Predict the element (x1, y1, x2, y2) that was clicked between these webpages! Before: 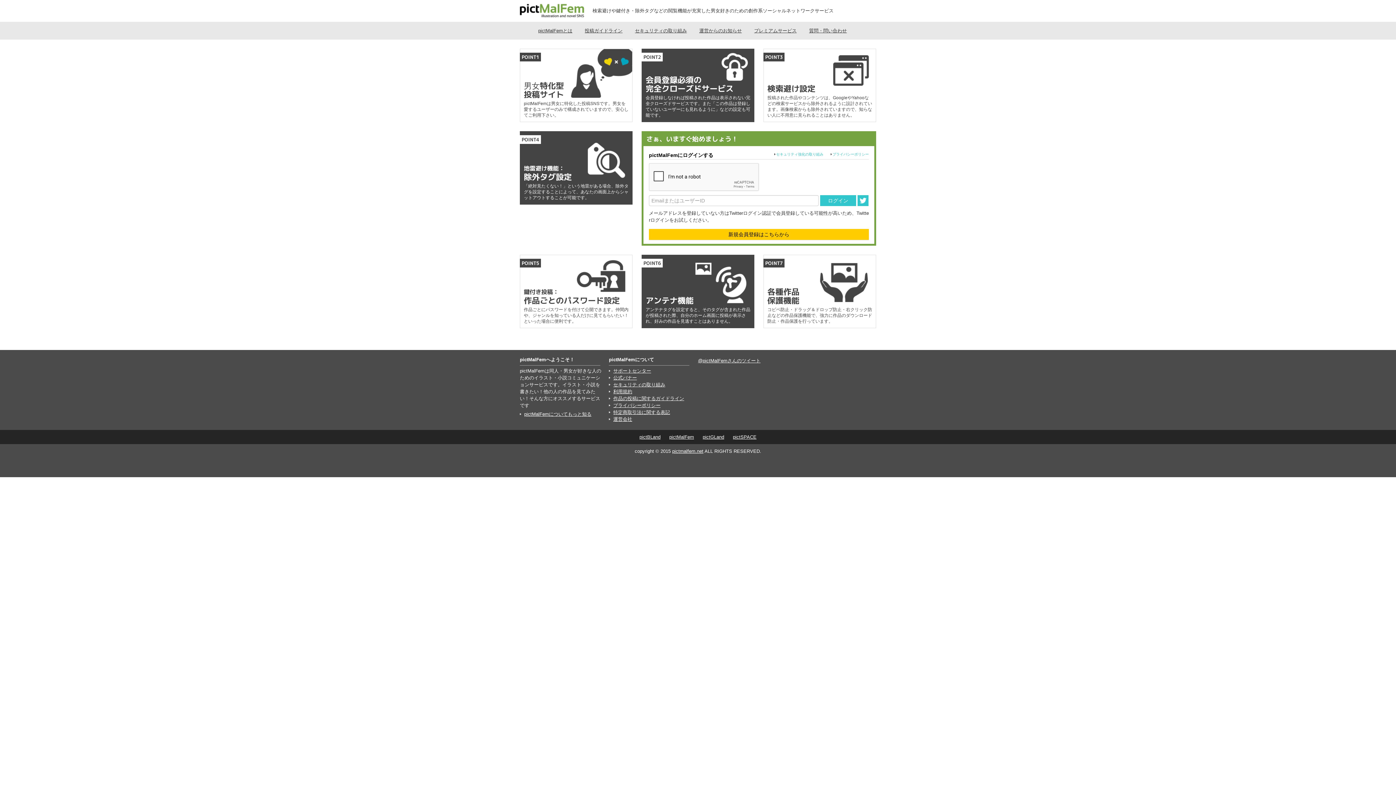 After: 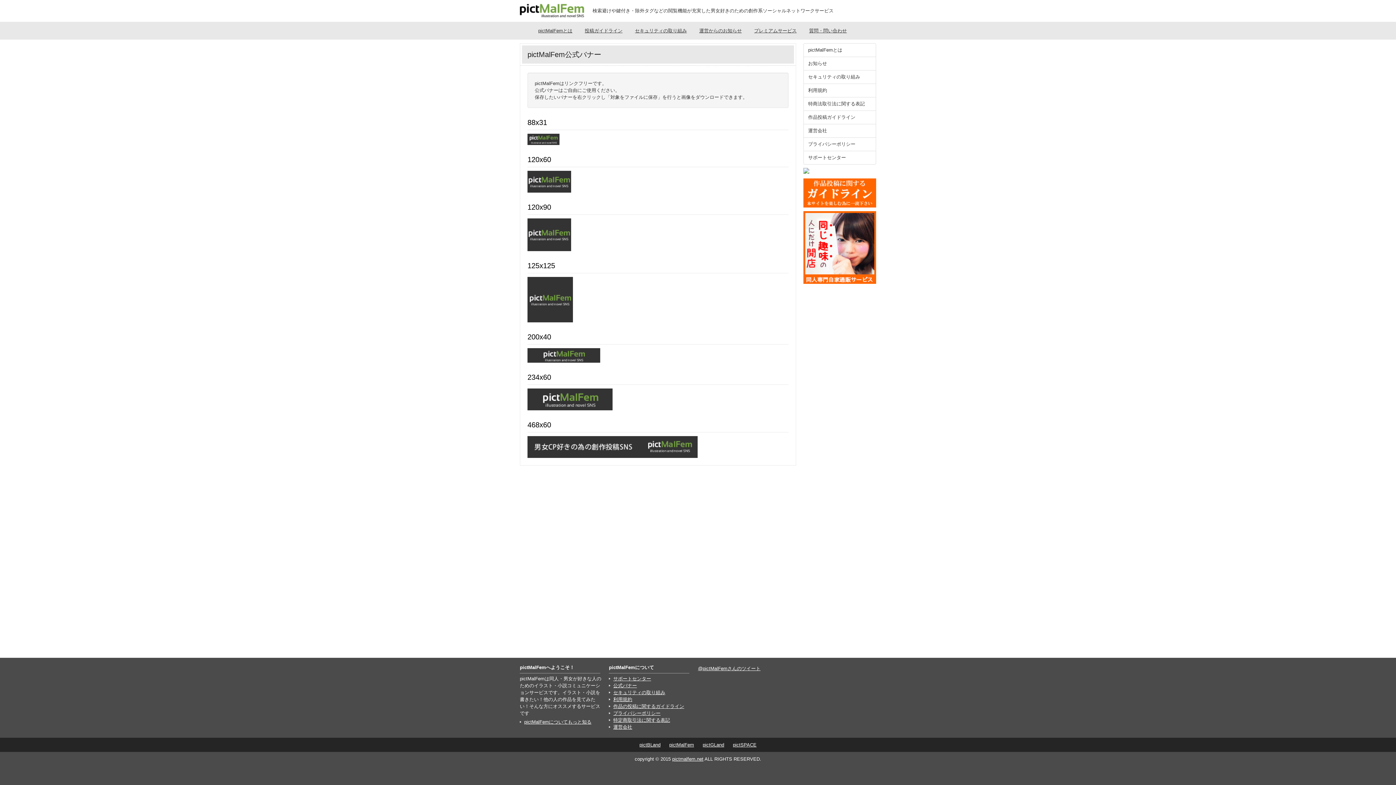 Action: label: 公式バナー bbox: (613, 375, 637, 380)